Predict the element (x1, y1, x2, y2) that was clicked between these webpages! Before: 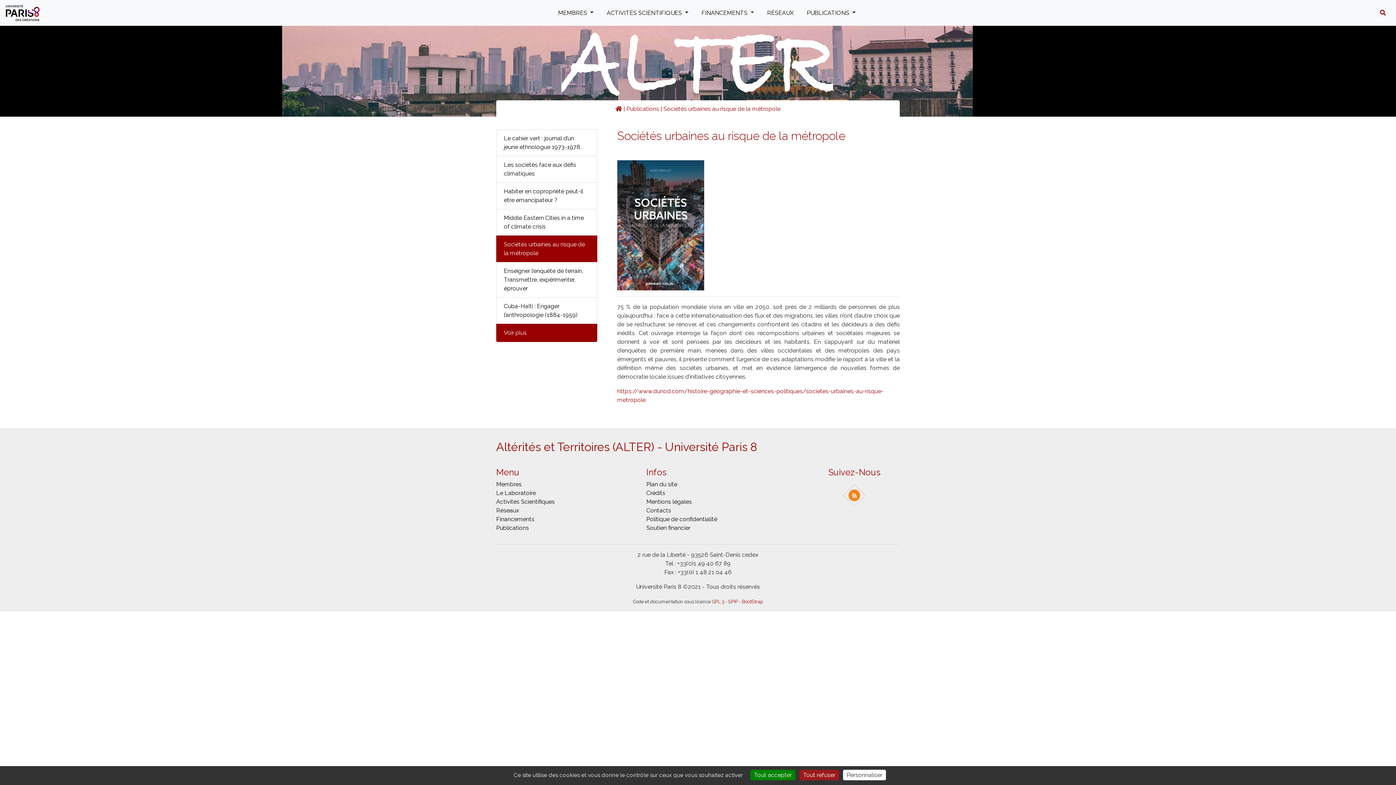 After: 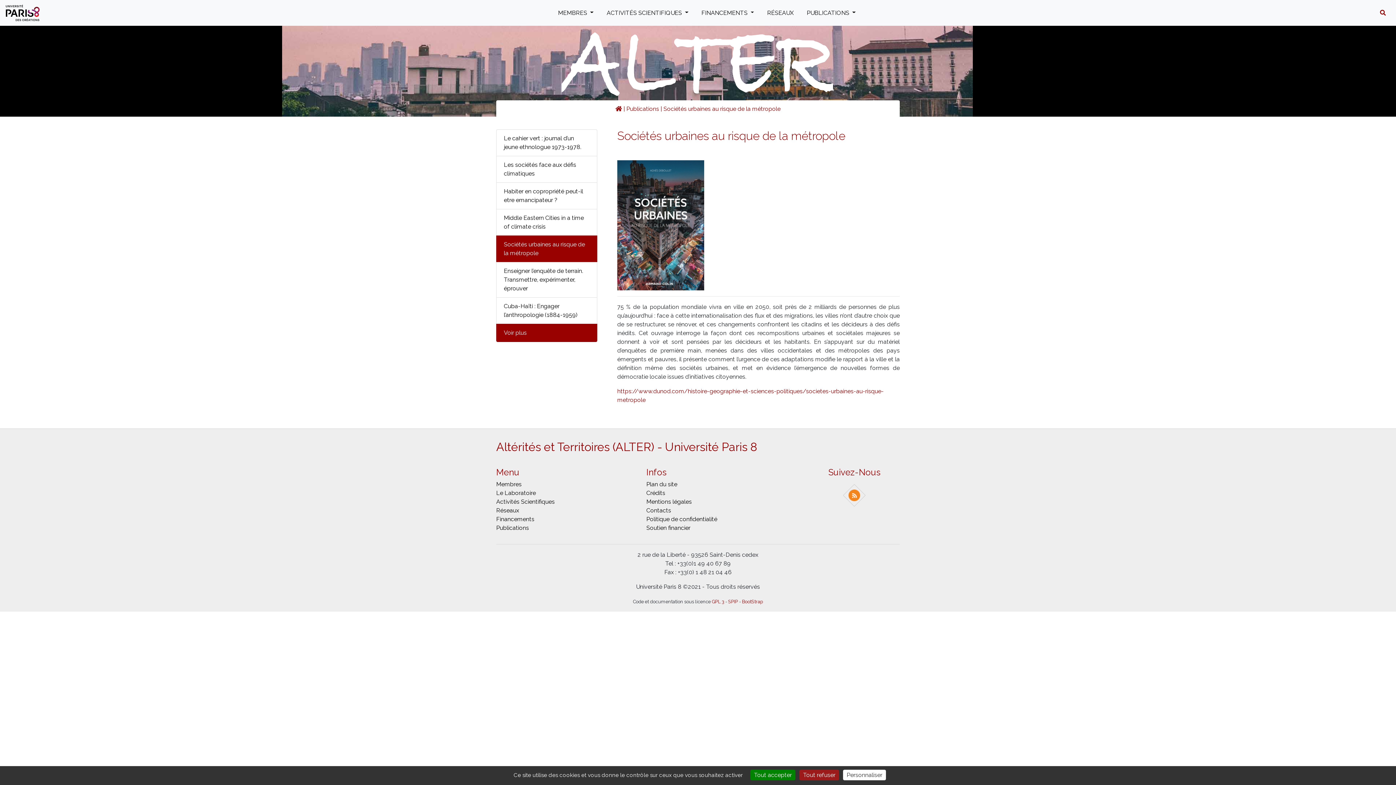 Action: bbox: (848, 488, 861, 501)